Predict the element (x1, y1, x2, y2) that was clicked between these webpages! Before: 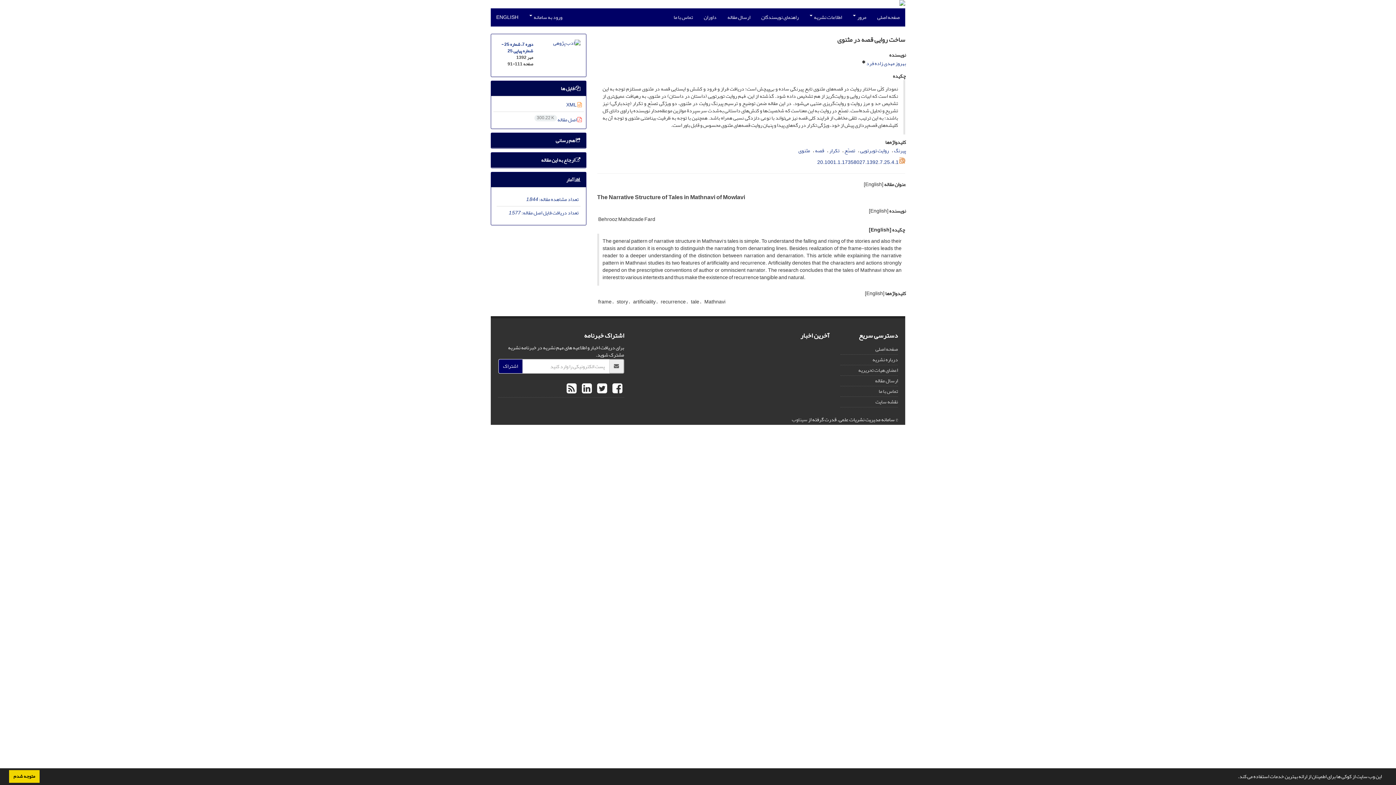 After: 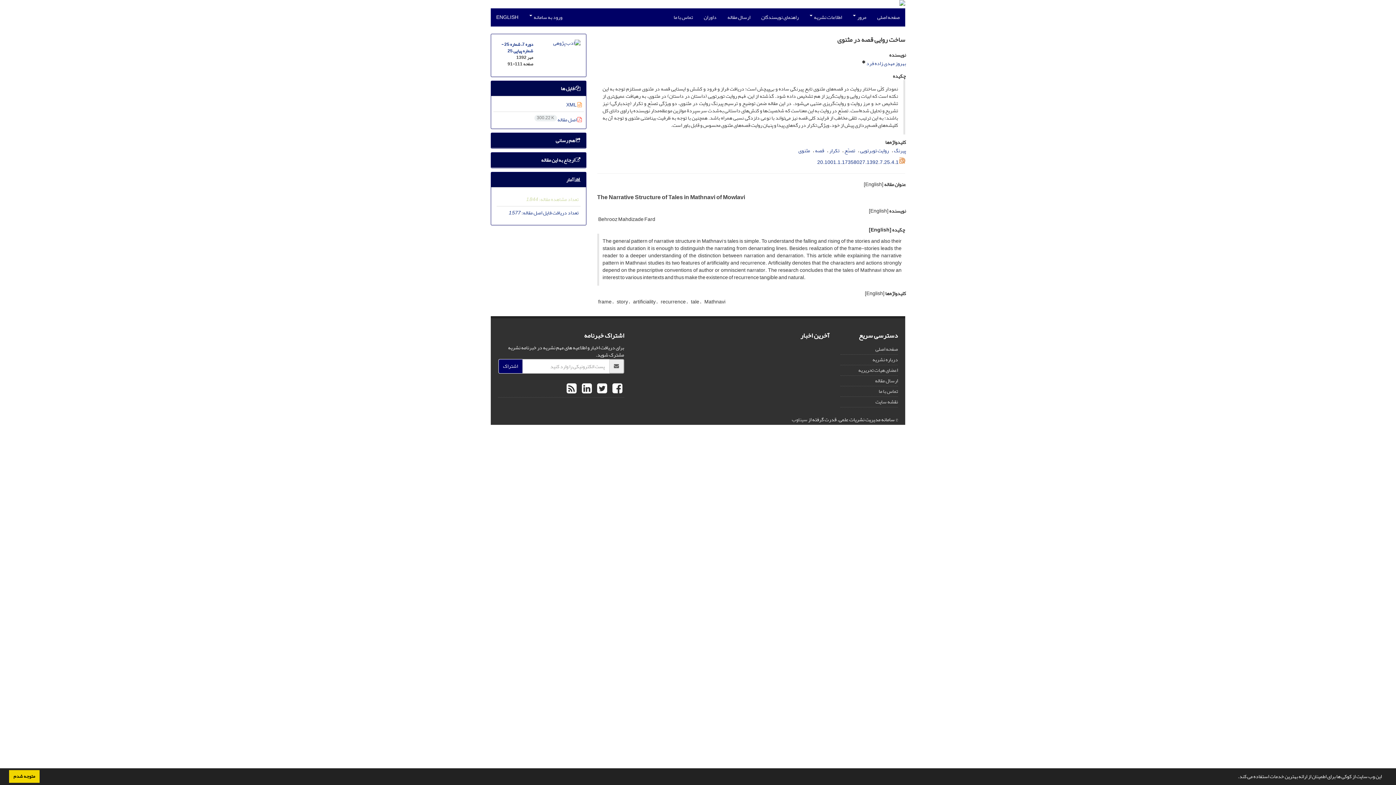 Action: label: تعداد مشاهده مقاله: 1,844 bbox: (526, 194, 578, 204)